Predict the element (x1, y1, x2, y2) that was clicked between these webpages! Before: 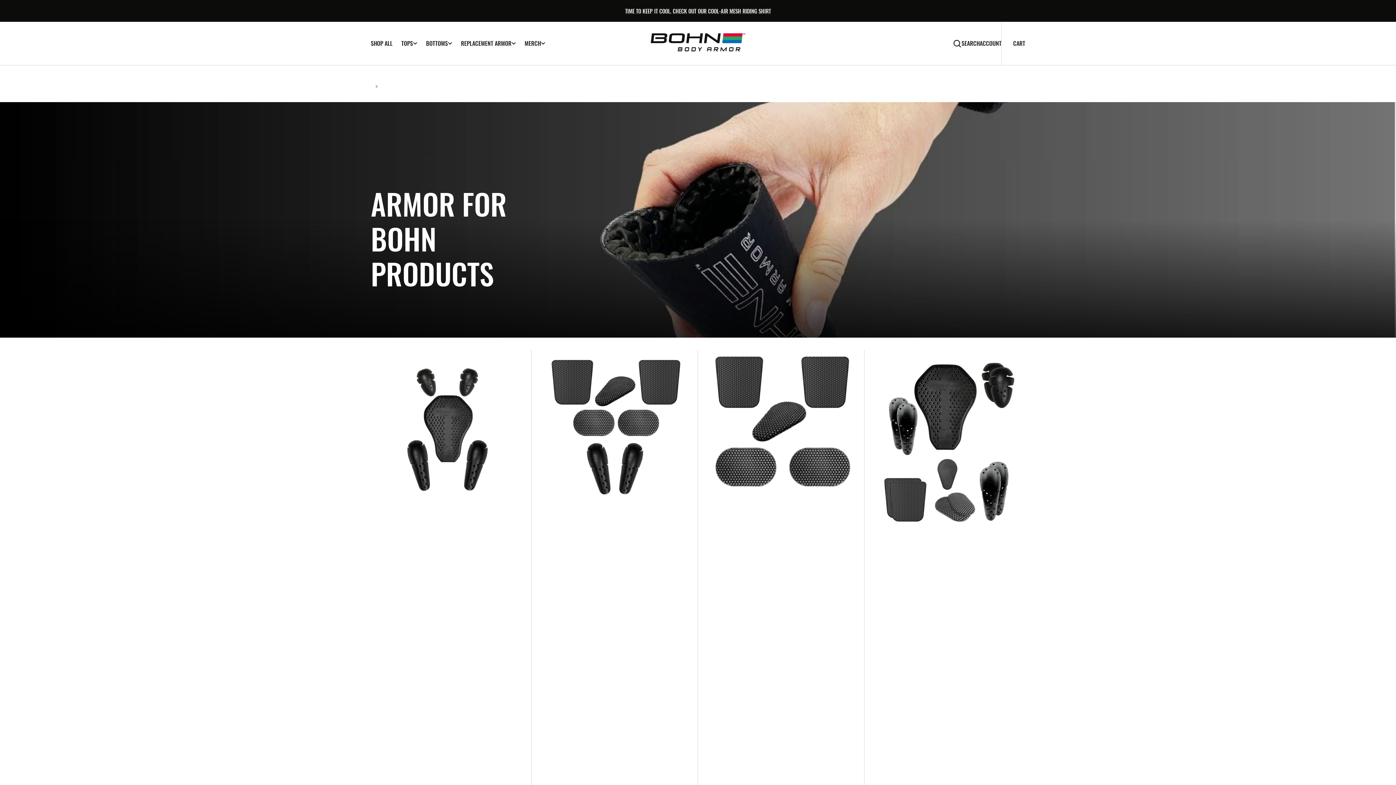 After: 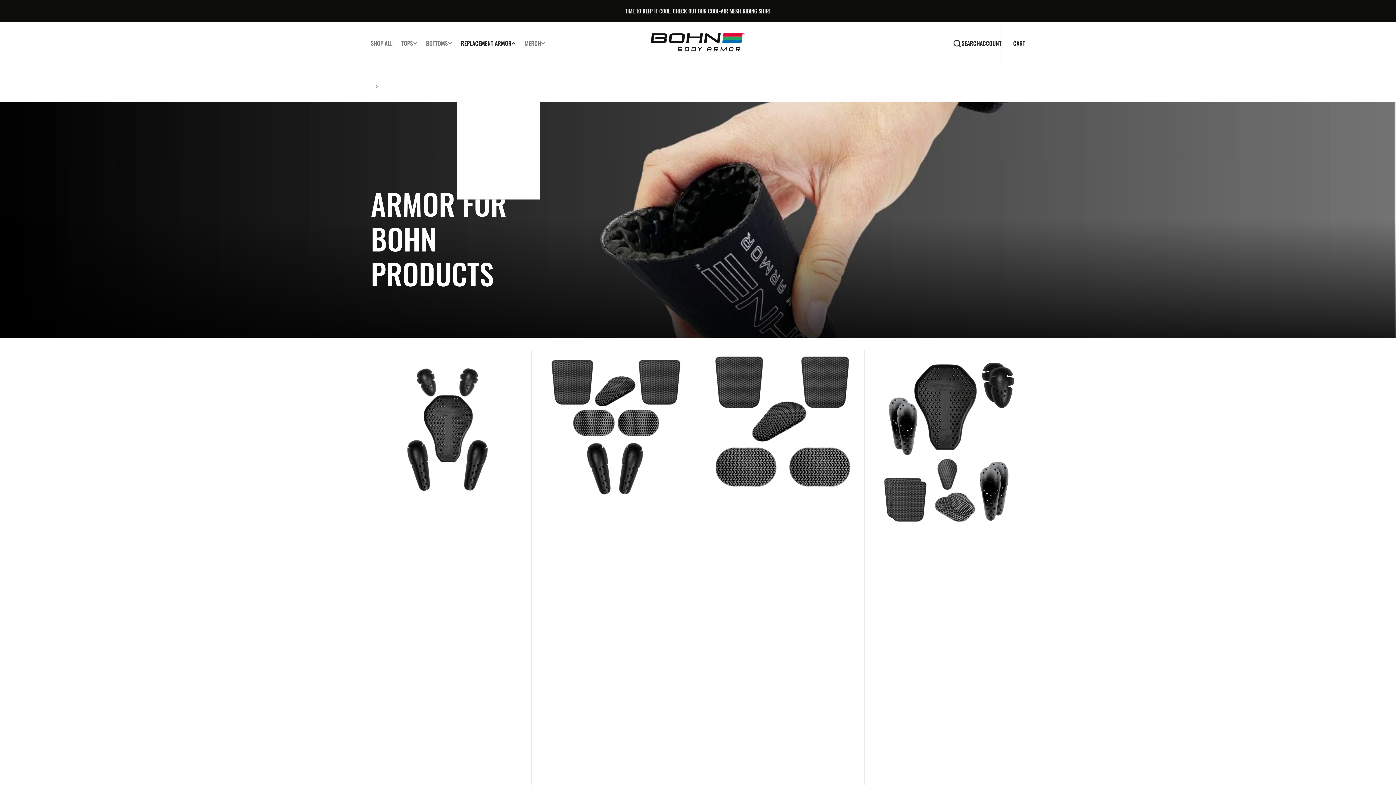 Action: label: REPLACEMENT ARMOR bbox: (456, 39, 520, 47)